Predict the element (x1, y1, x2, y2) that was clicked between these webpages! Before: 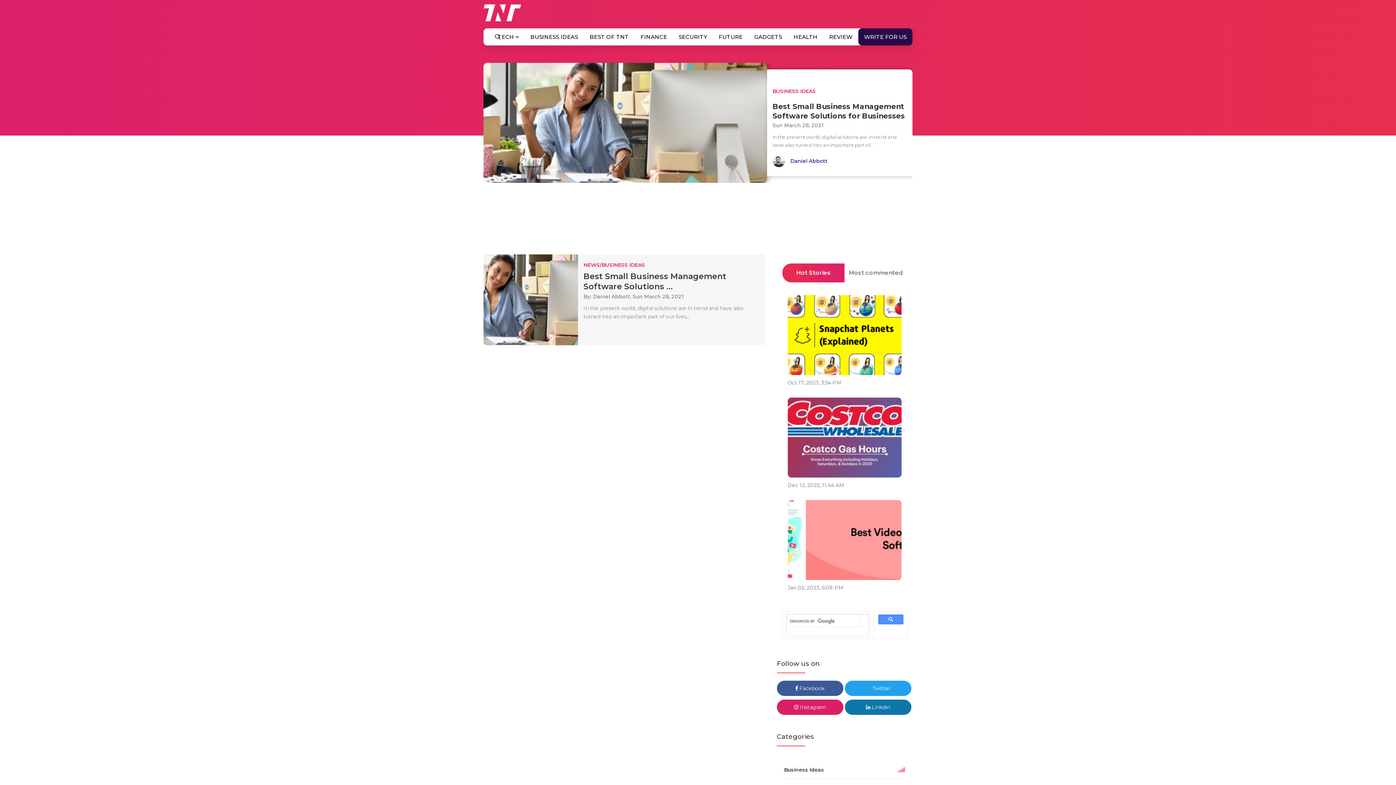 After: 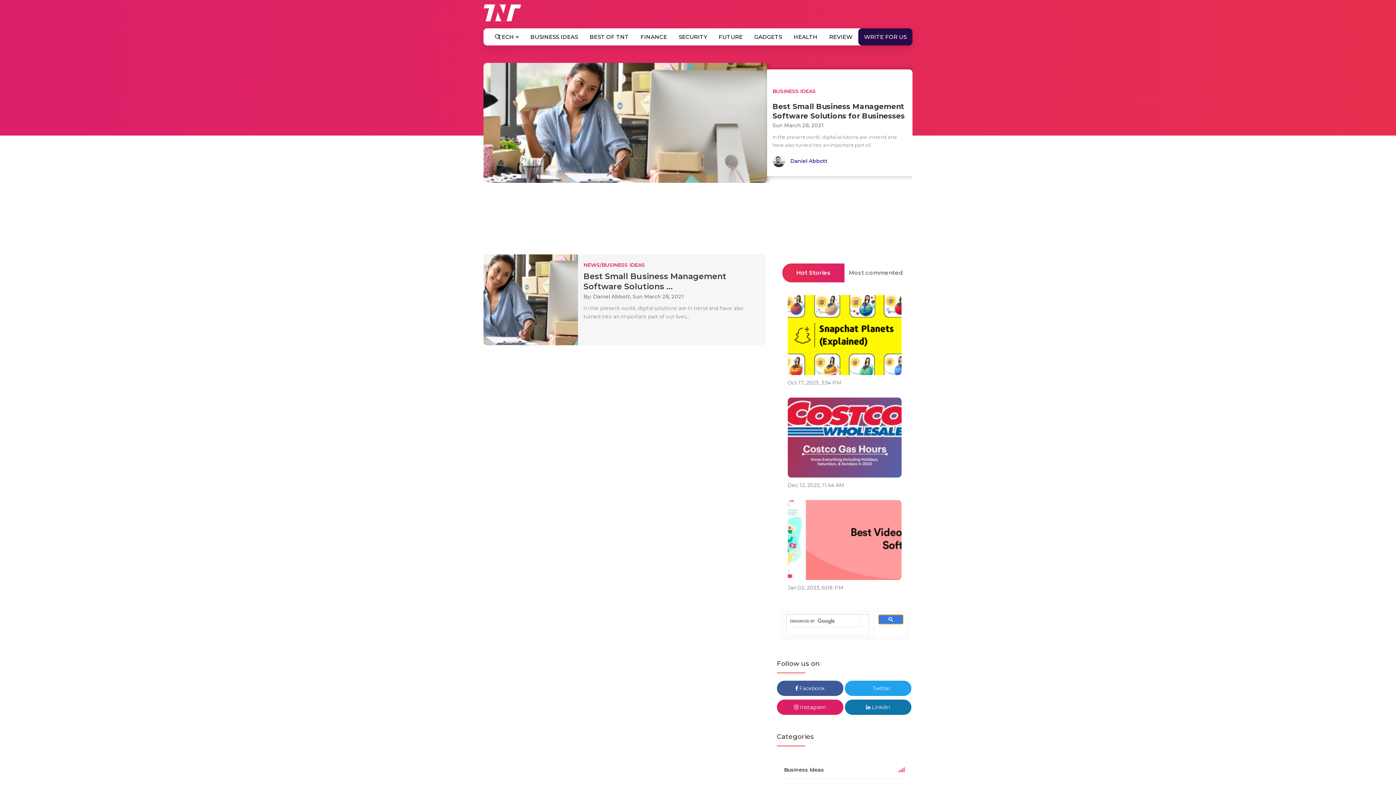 Action: bbox: (878, 614, 903, 624)